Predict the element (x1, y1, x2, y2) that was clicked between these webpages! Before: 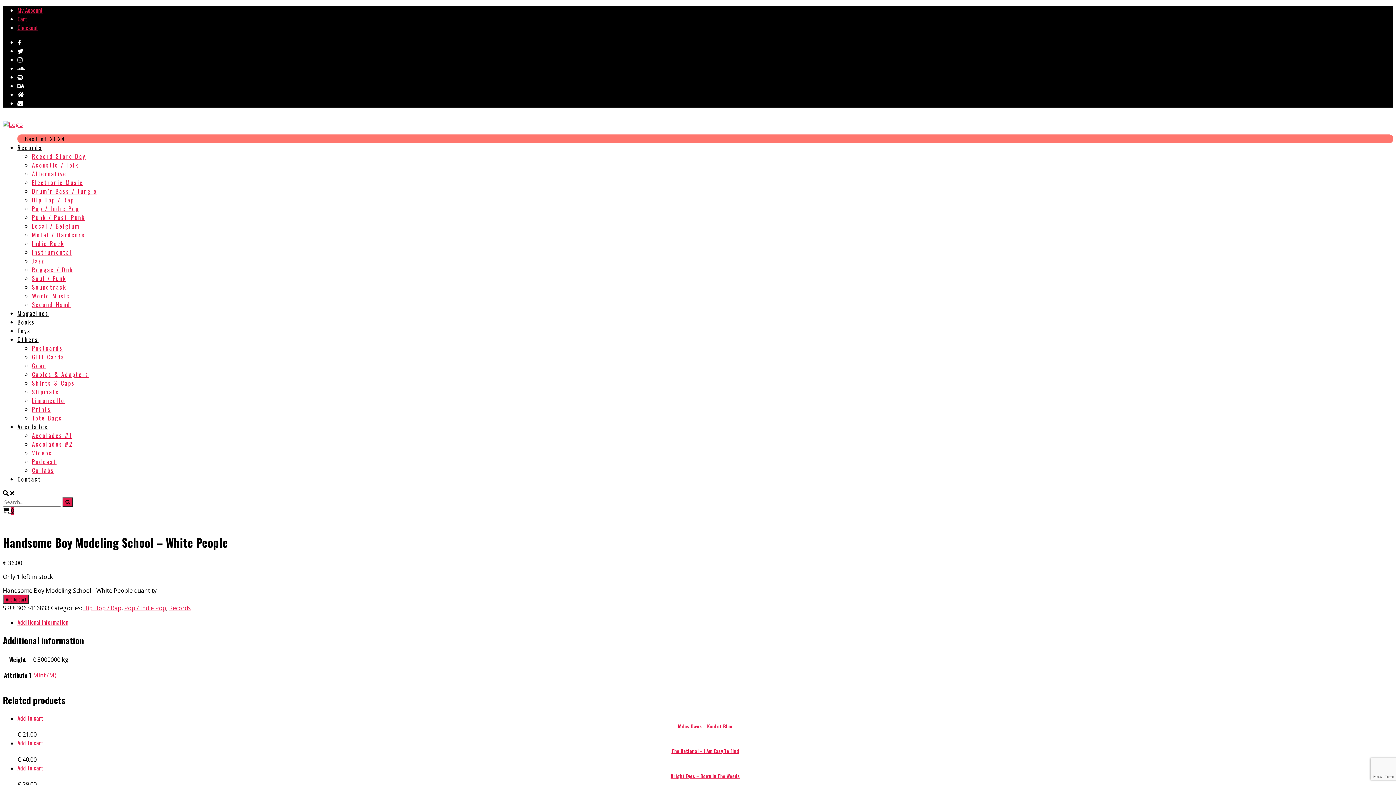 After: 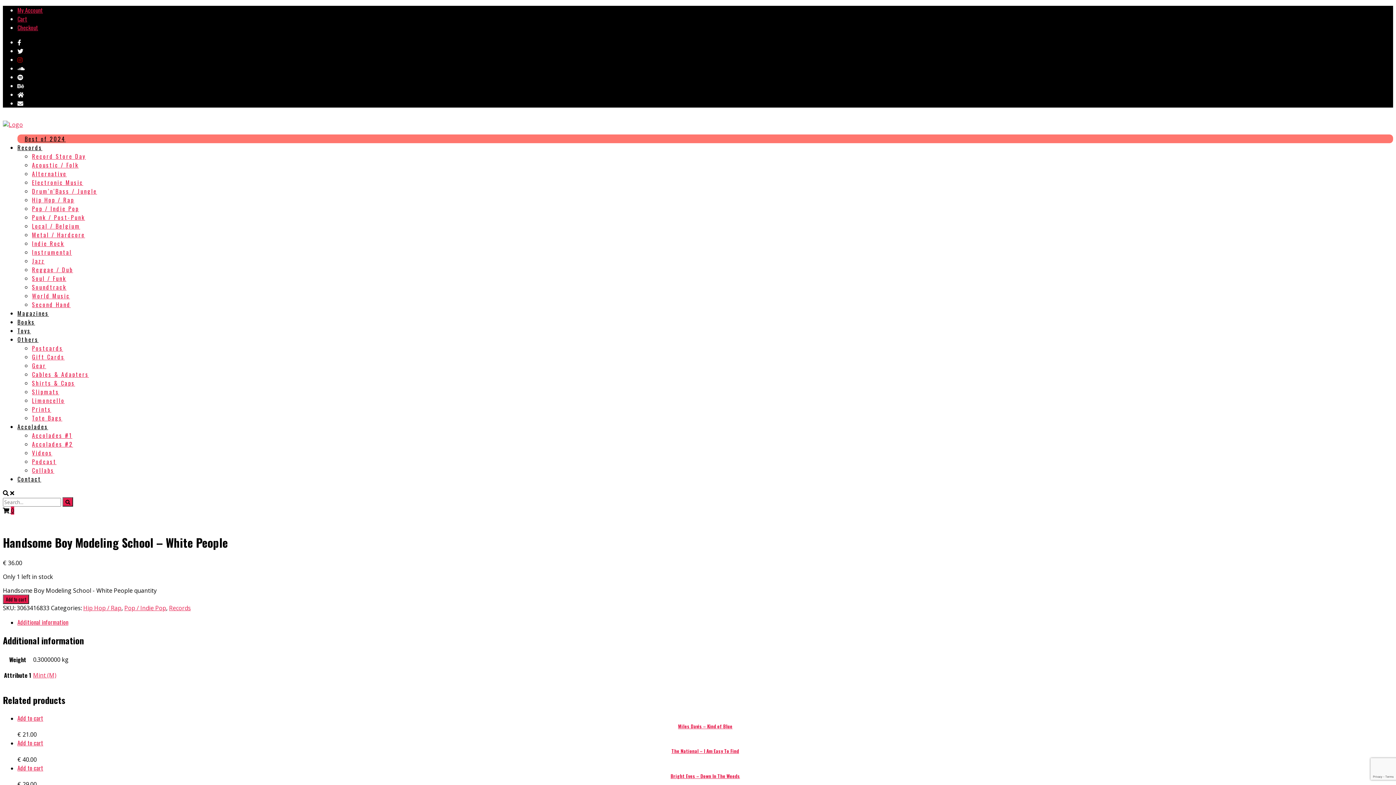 Action: bbox: (17, 55, 22, 64)